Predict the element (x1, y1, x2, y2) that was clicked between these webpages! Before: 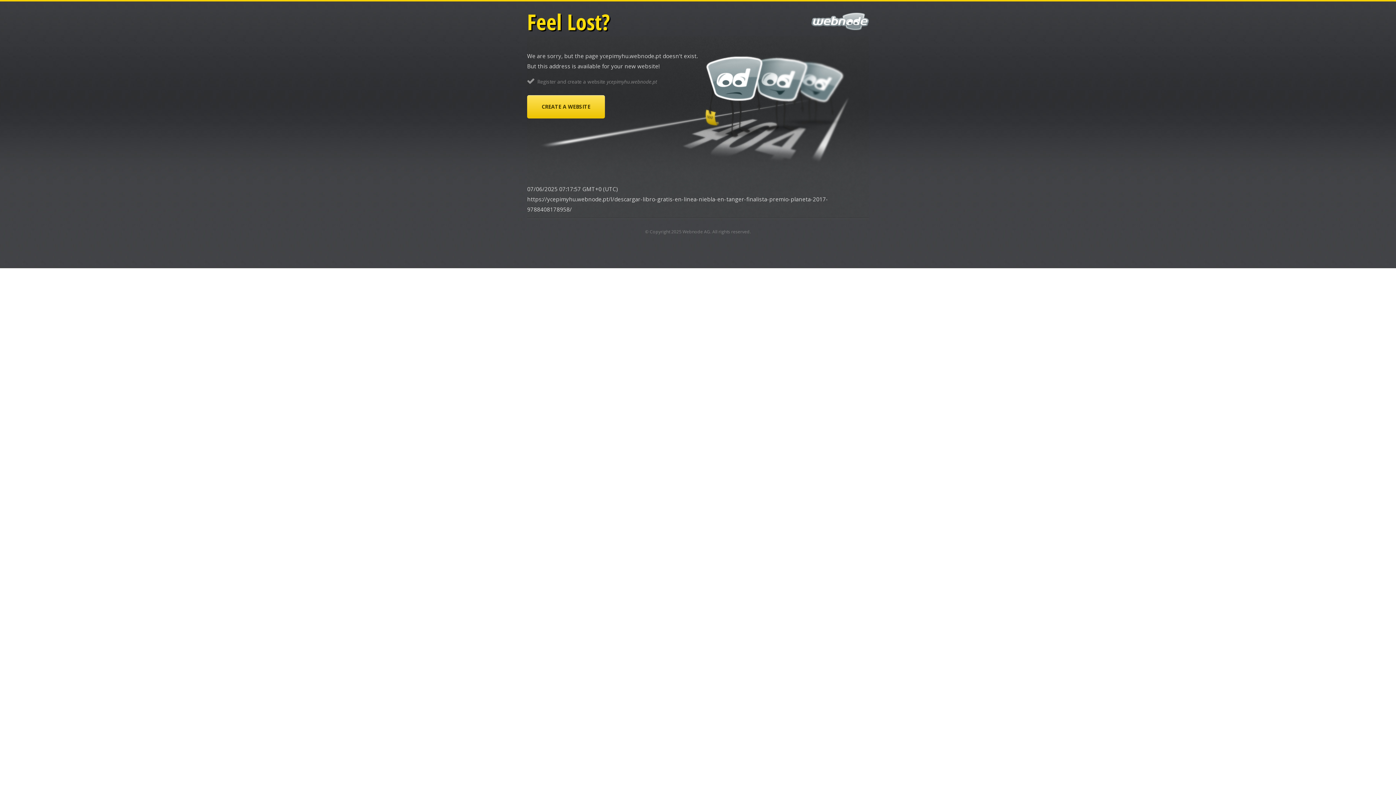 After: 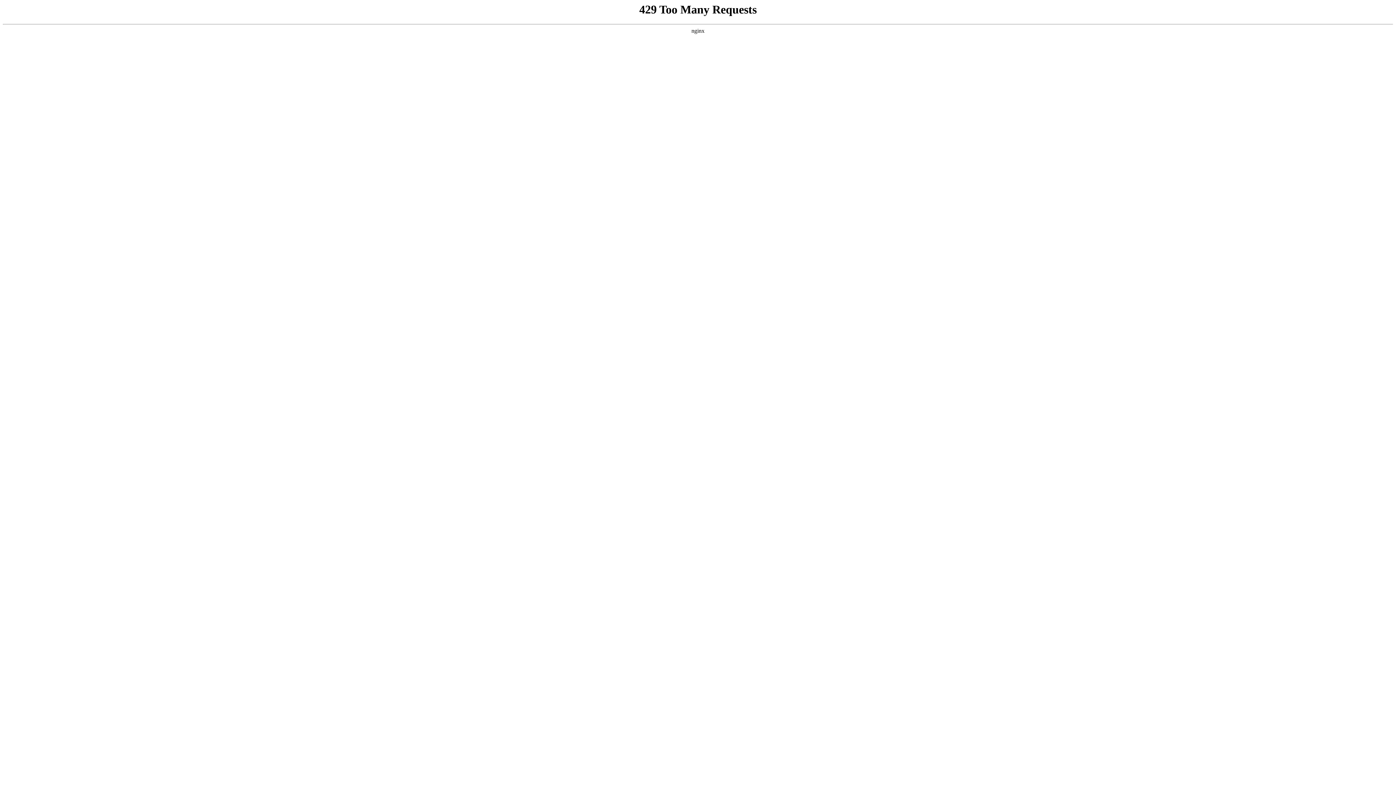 Action: bbox: (527, 95, 605, 118) label: CREATE A WEBSITE